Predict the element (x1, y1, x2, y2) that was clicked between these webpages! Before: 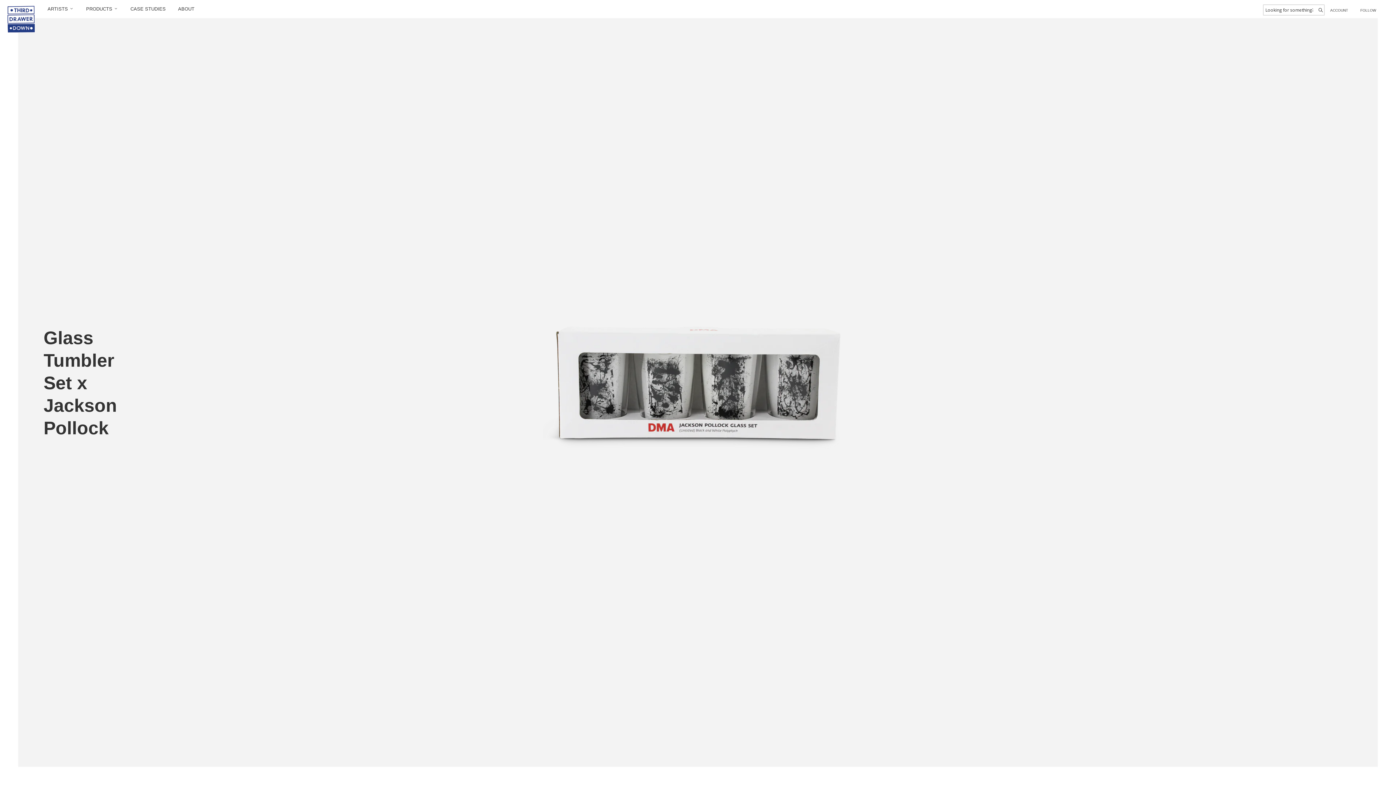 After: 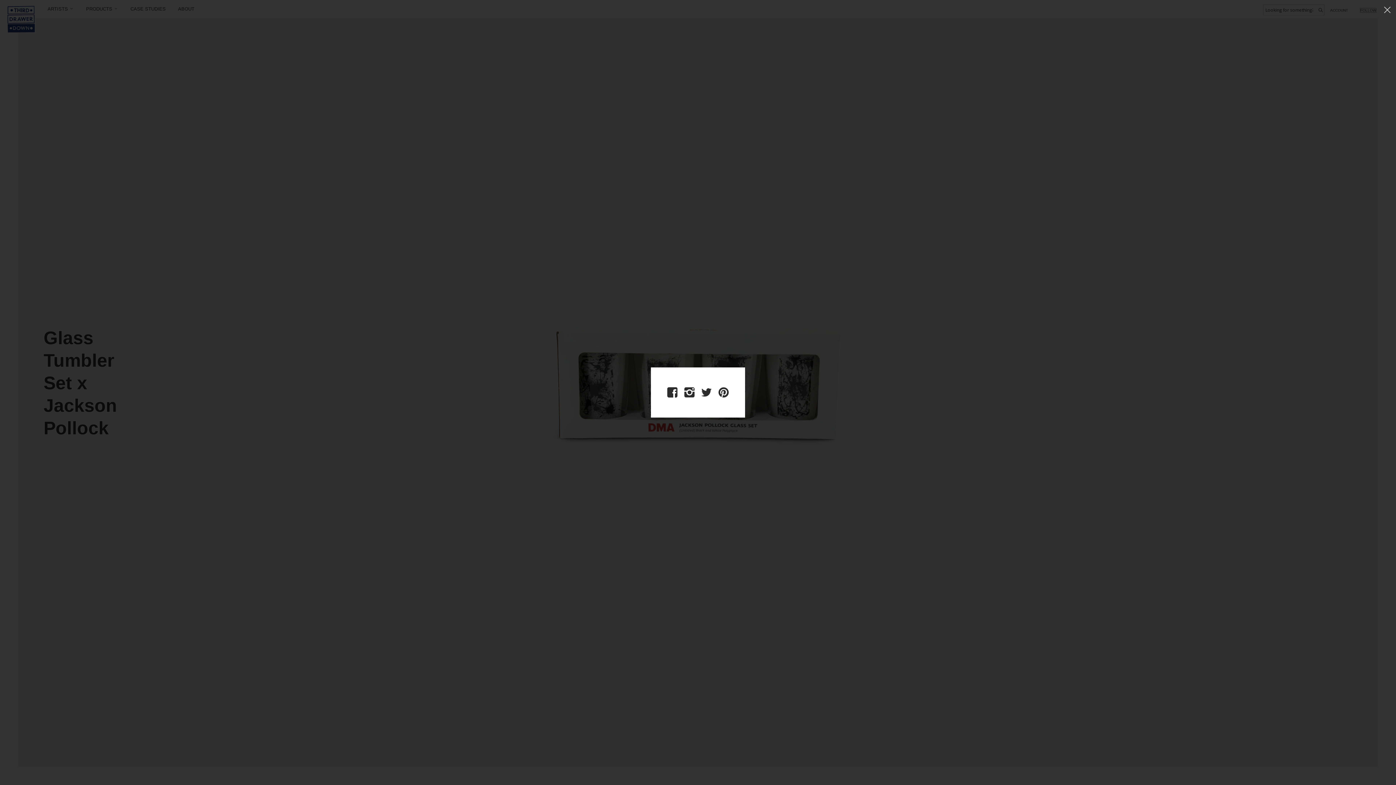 Action: label: FOLLOW bbox: (1360, 8, 1376, 12)